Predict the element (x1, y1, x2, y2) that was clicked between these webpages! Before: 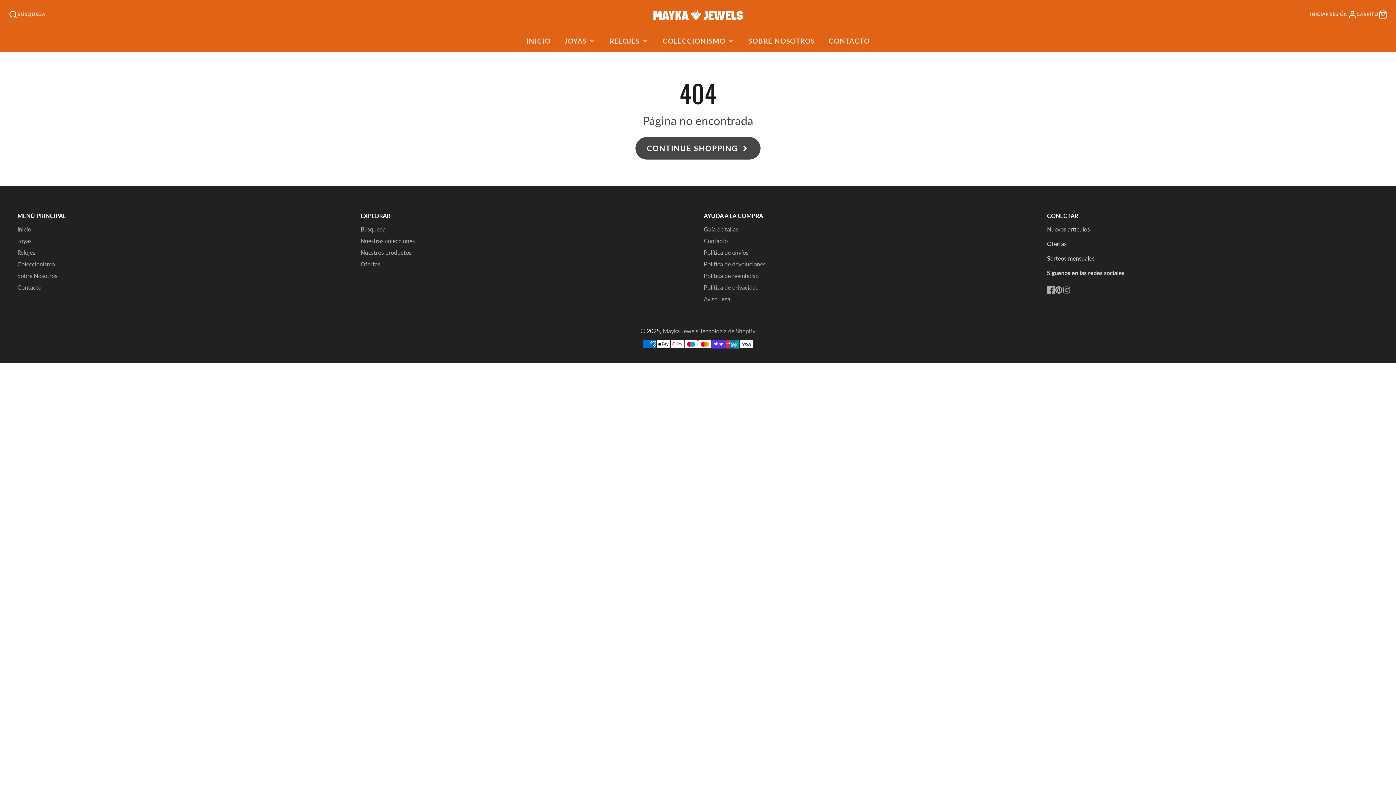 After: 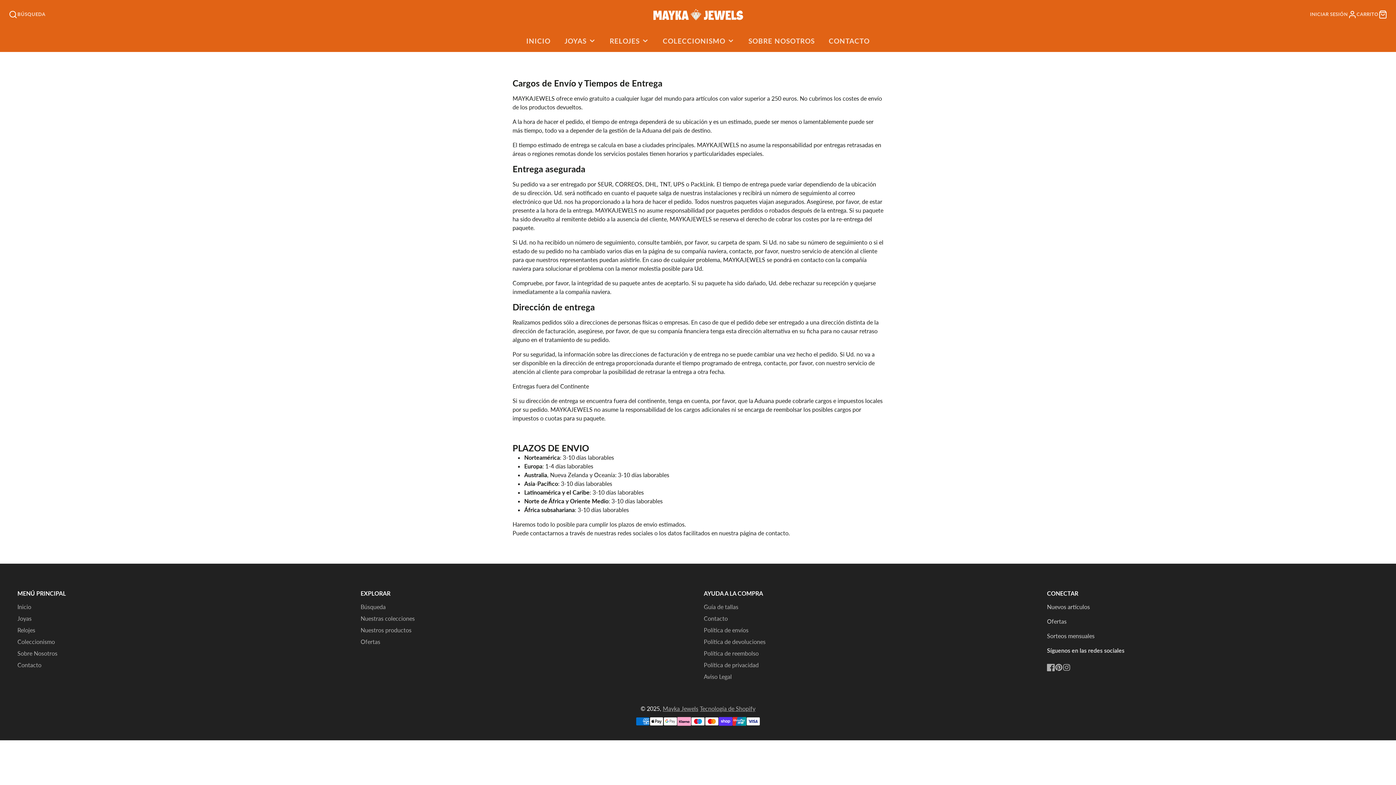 Action: label: Política de envíos bbox: (704, 249, 748, 256)